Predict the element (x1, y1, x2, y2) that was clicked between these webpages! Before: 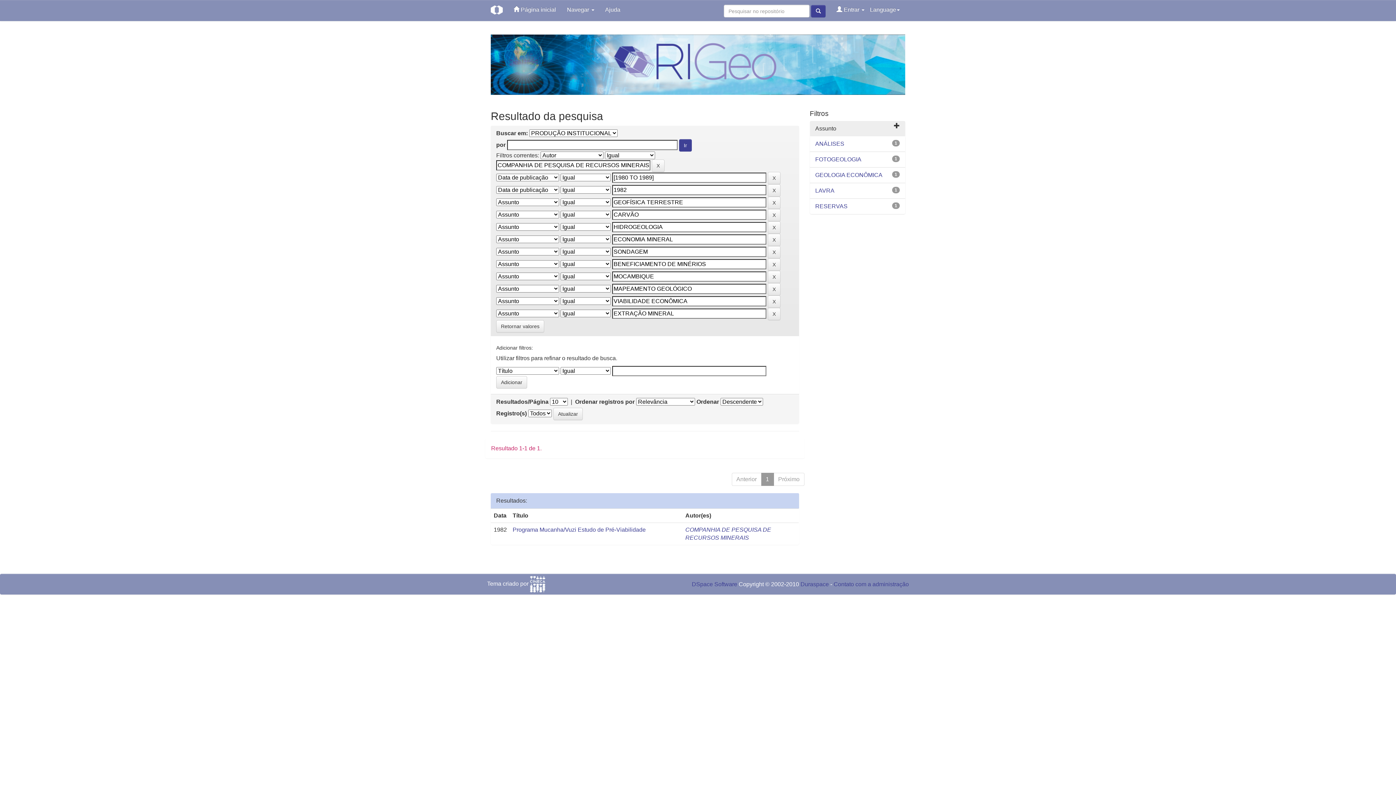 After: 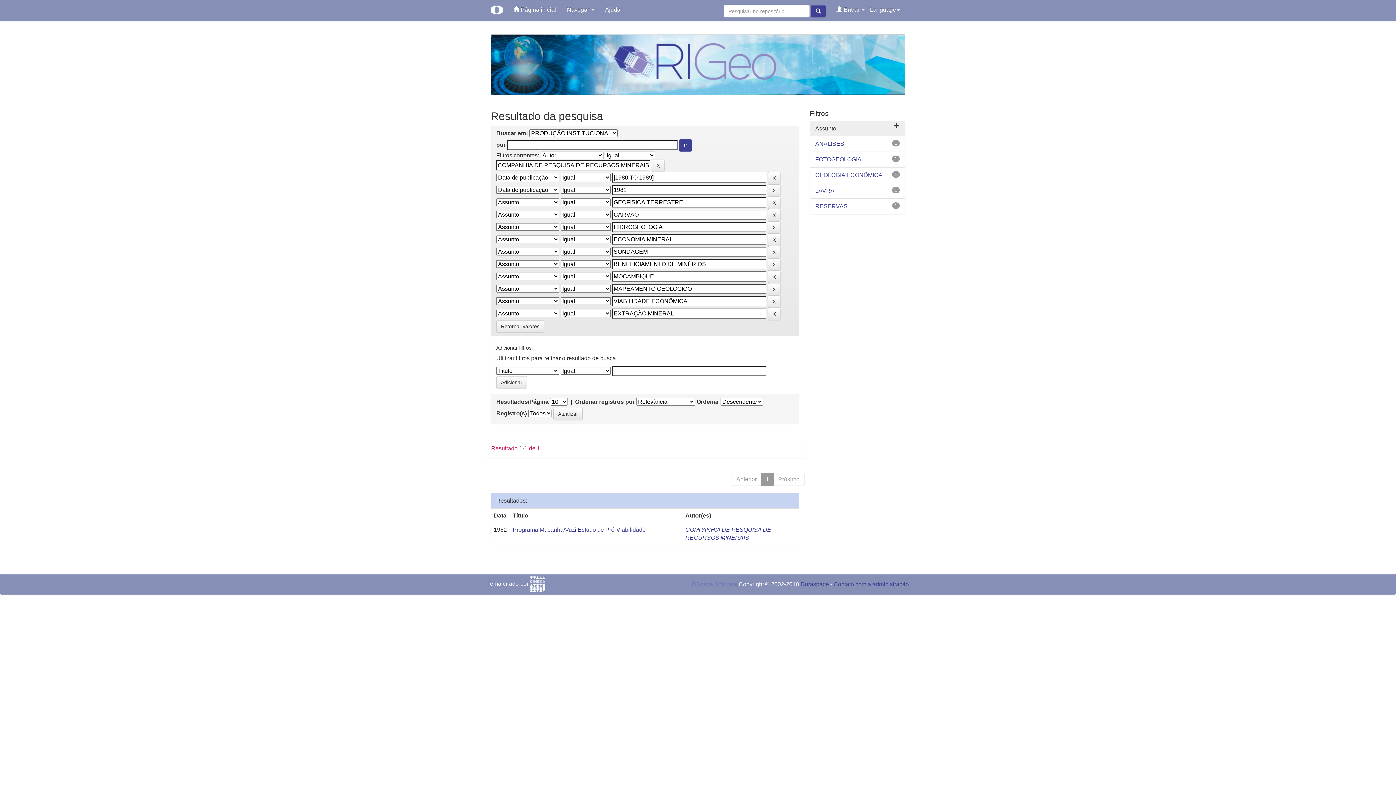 Action: label: DSpace Software bbox: (692, 581, 737, 587)